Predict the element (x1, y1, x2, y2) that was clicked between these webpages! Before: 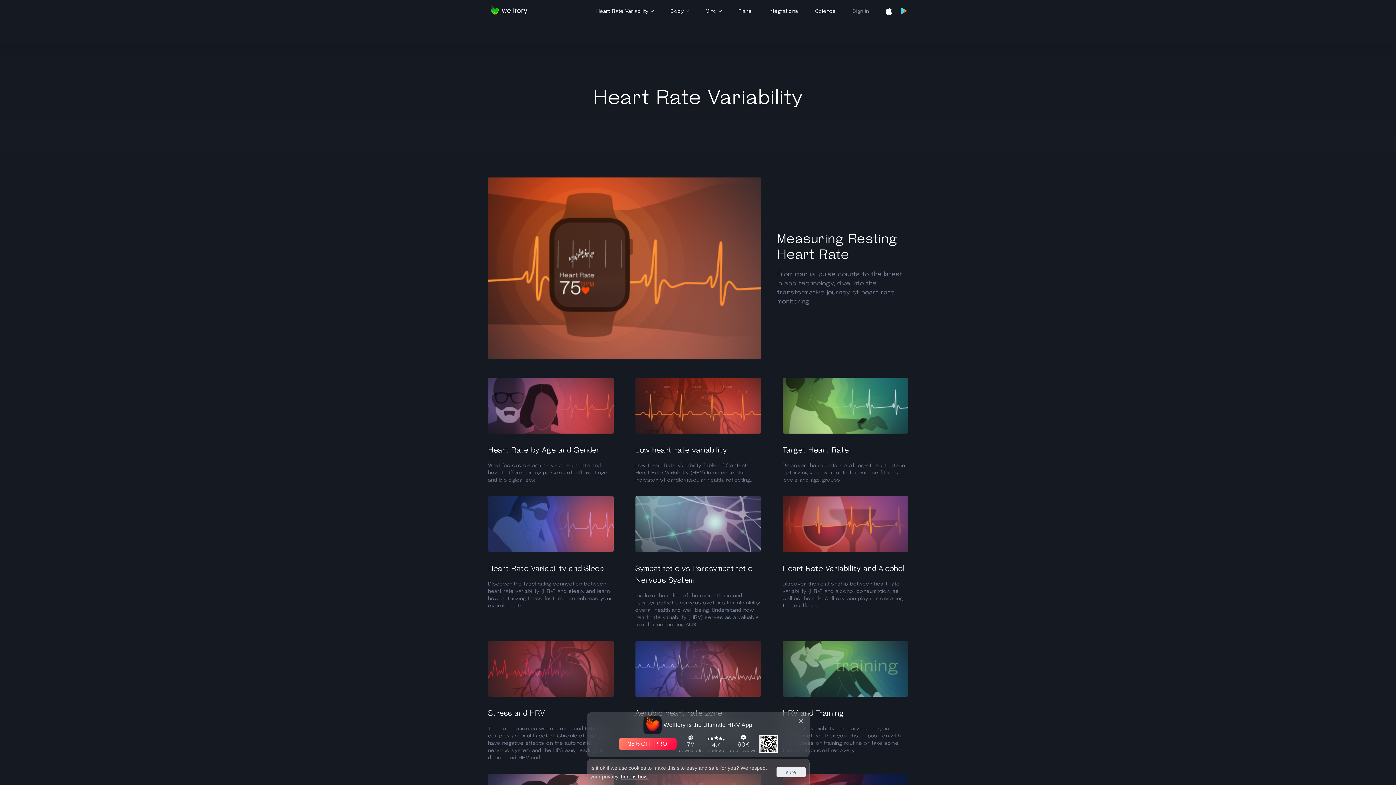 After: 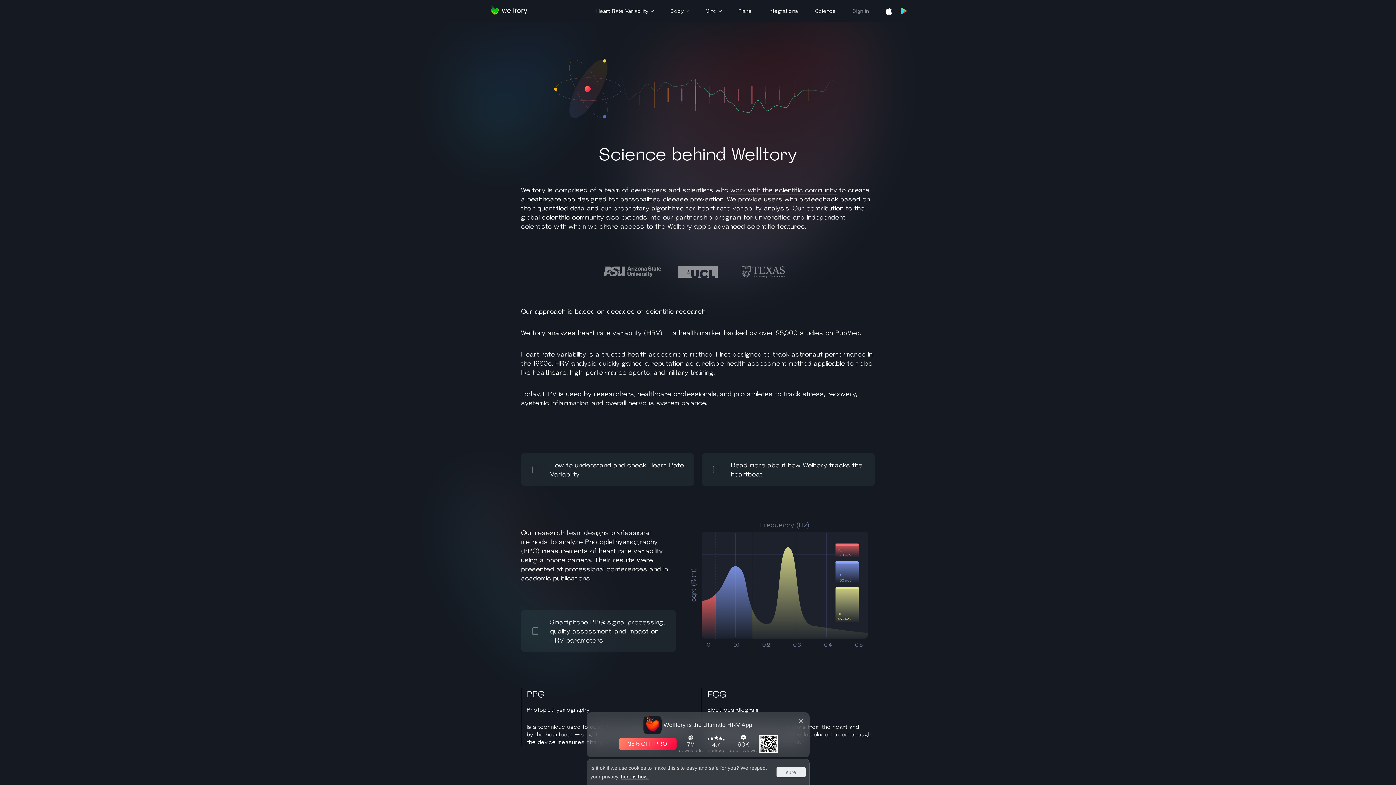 Action: bbox: (815, 7, 836, 14) label: Science